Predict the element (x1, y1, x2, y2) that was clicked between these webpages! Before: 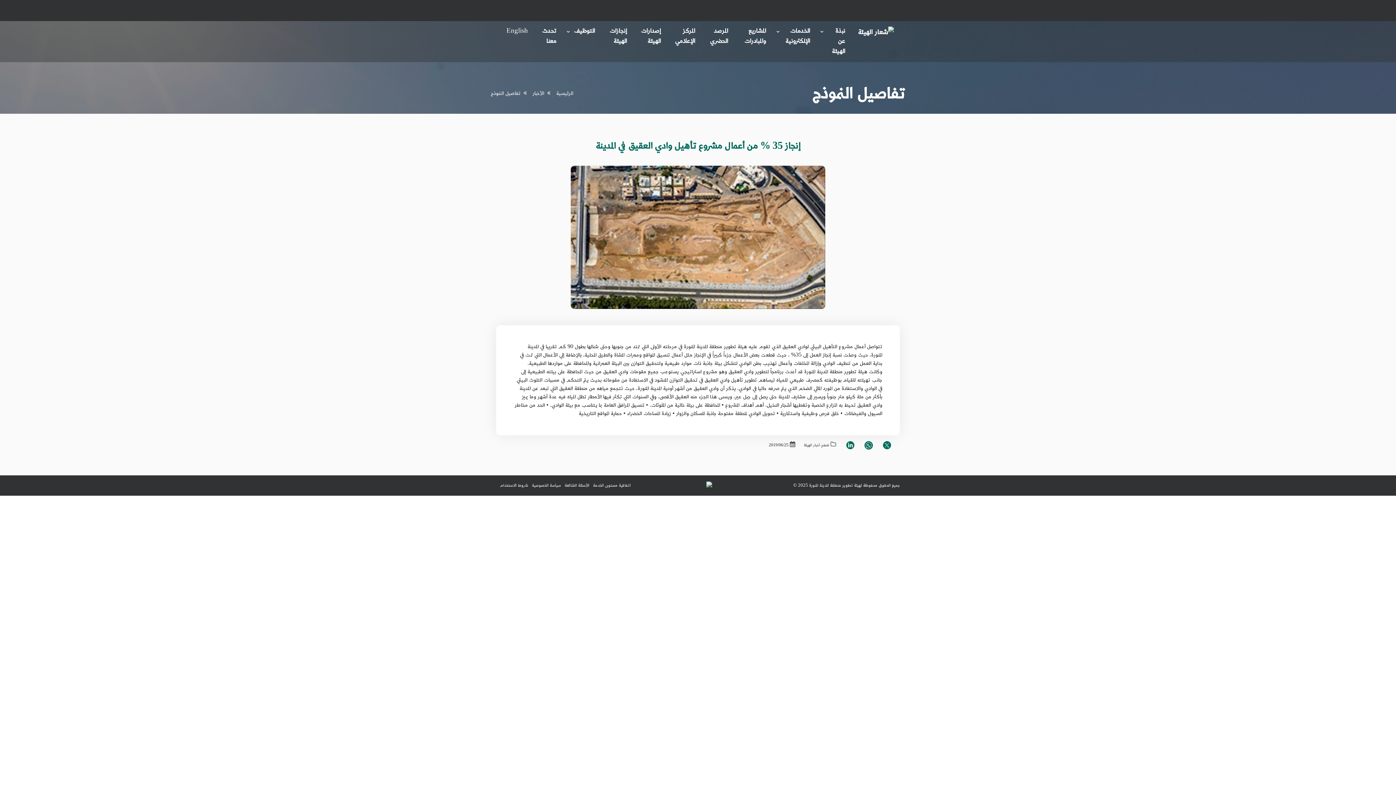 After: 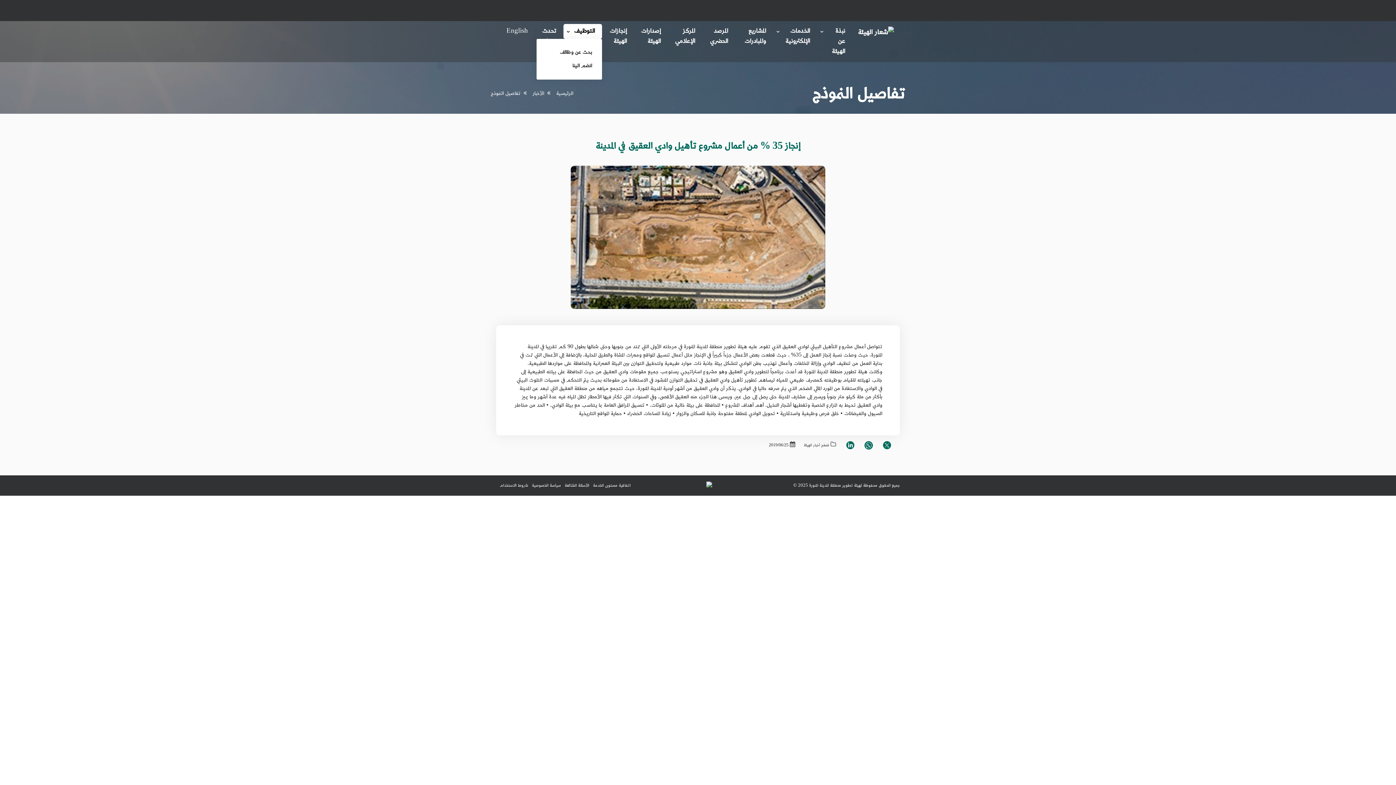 Action: label: التوظيف bbox: (563, 24, 602, 38)